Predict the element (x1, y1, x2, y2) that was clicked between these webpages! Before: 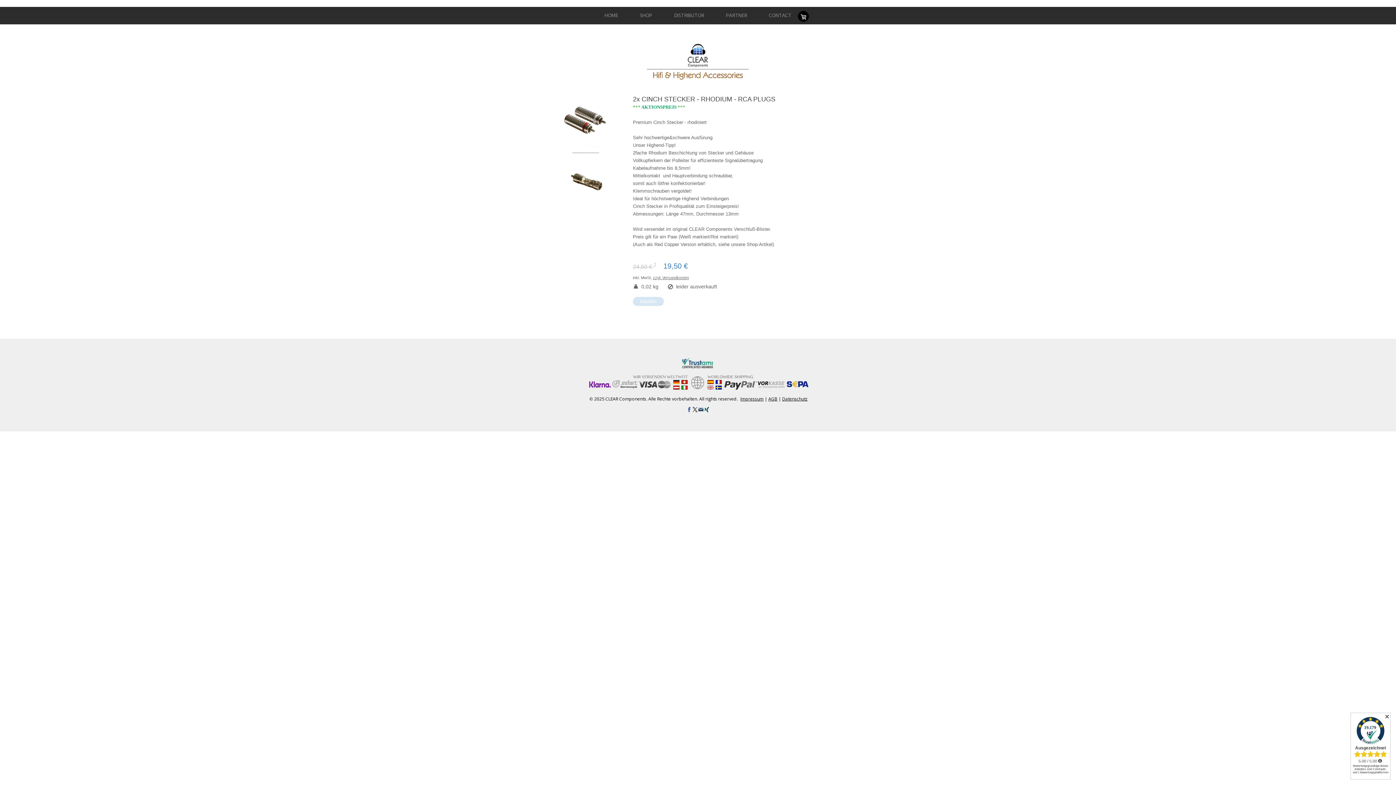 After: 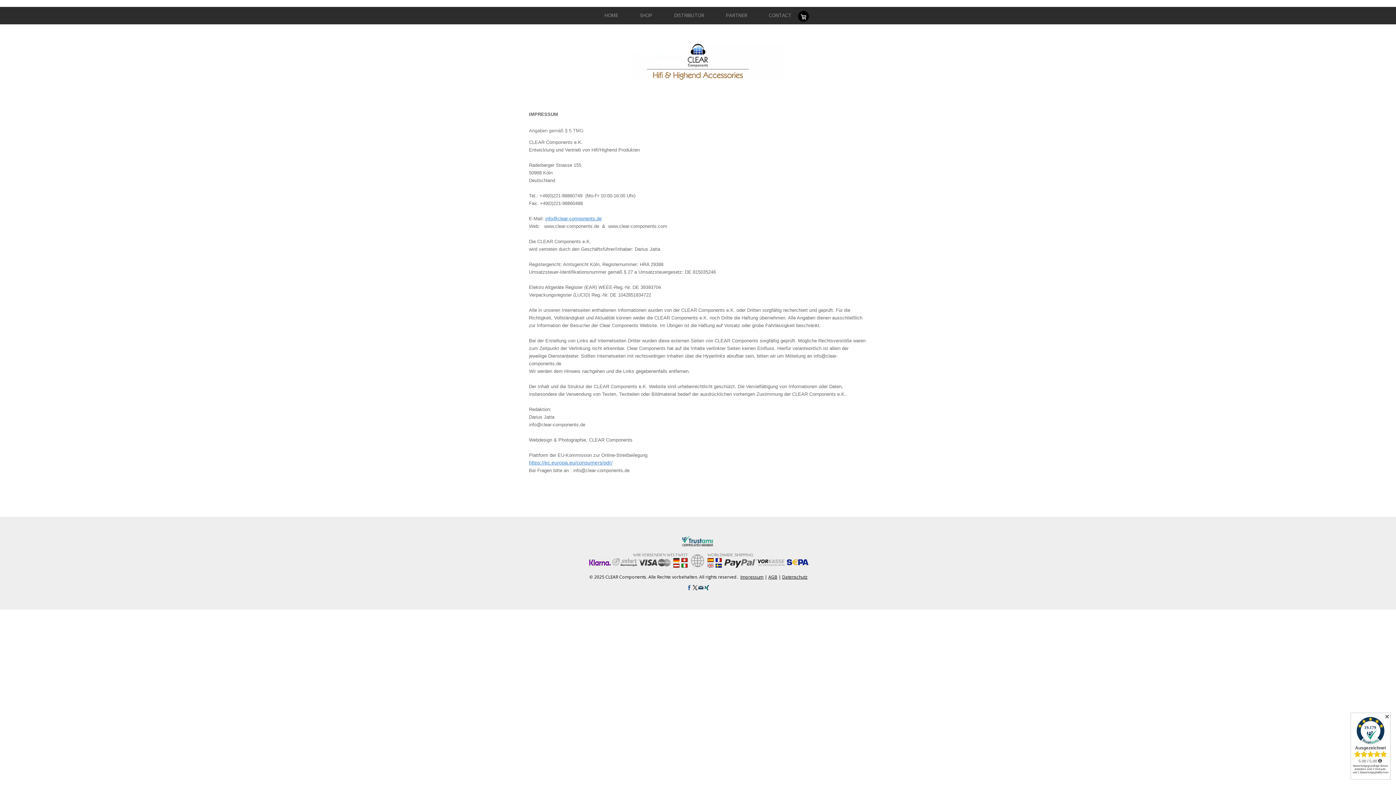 Action: bbox: (740, 396, 763, 402) label: Impressum